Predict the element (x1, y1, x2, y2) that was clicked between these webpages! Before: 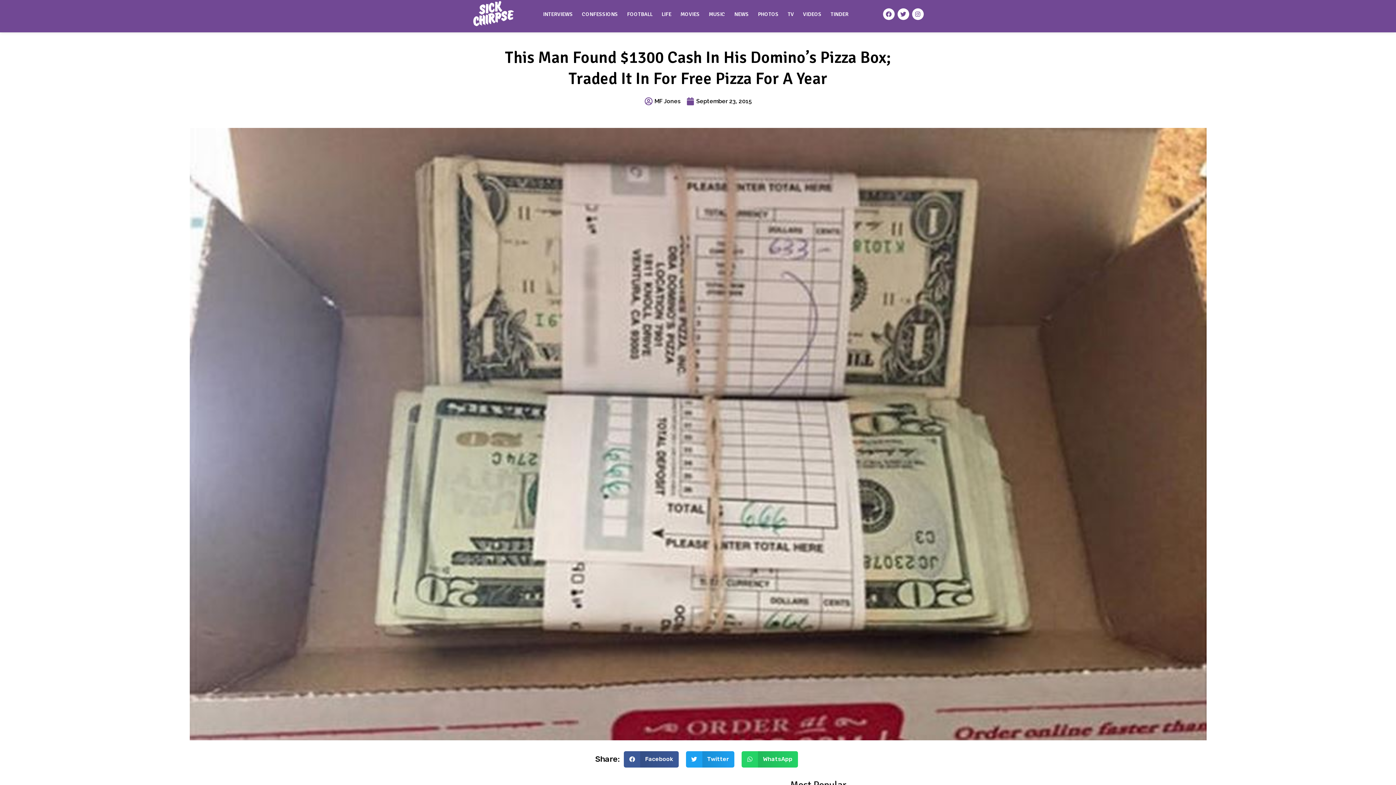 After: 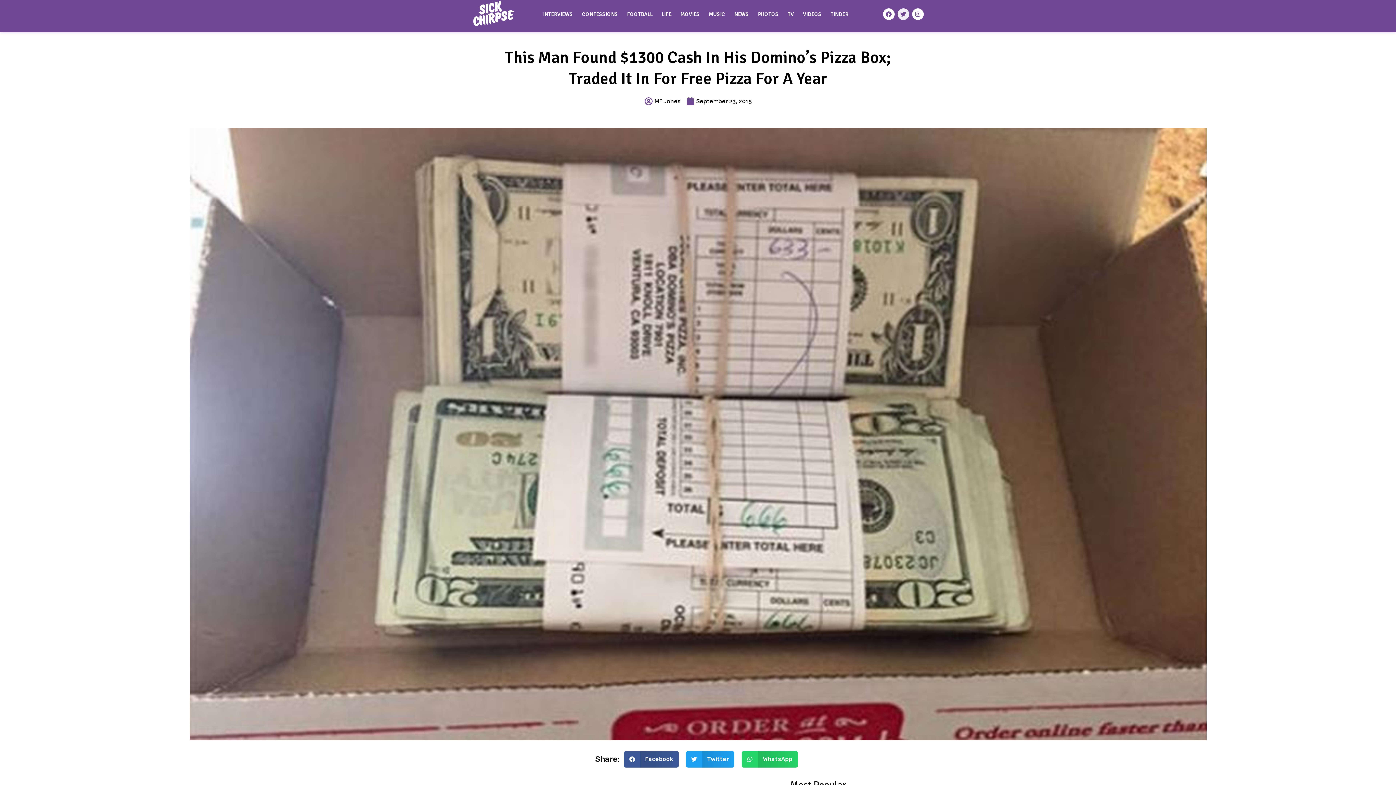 Action: bbox: (897, 8, 909, 20) label: Twitter